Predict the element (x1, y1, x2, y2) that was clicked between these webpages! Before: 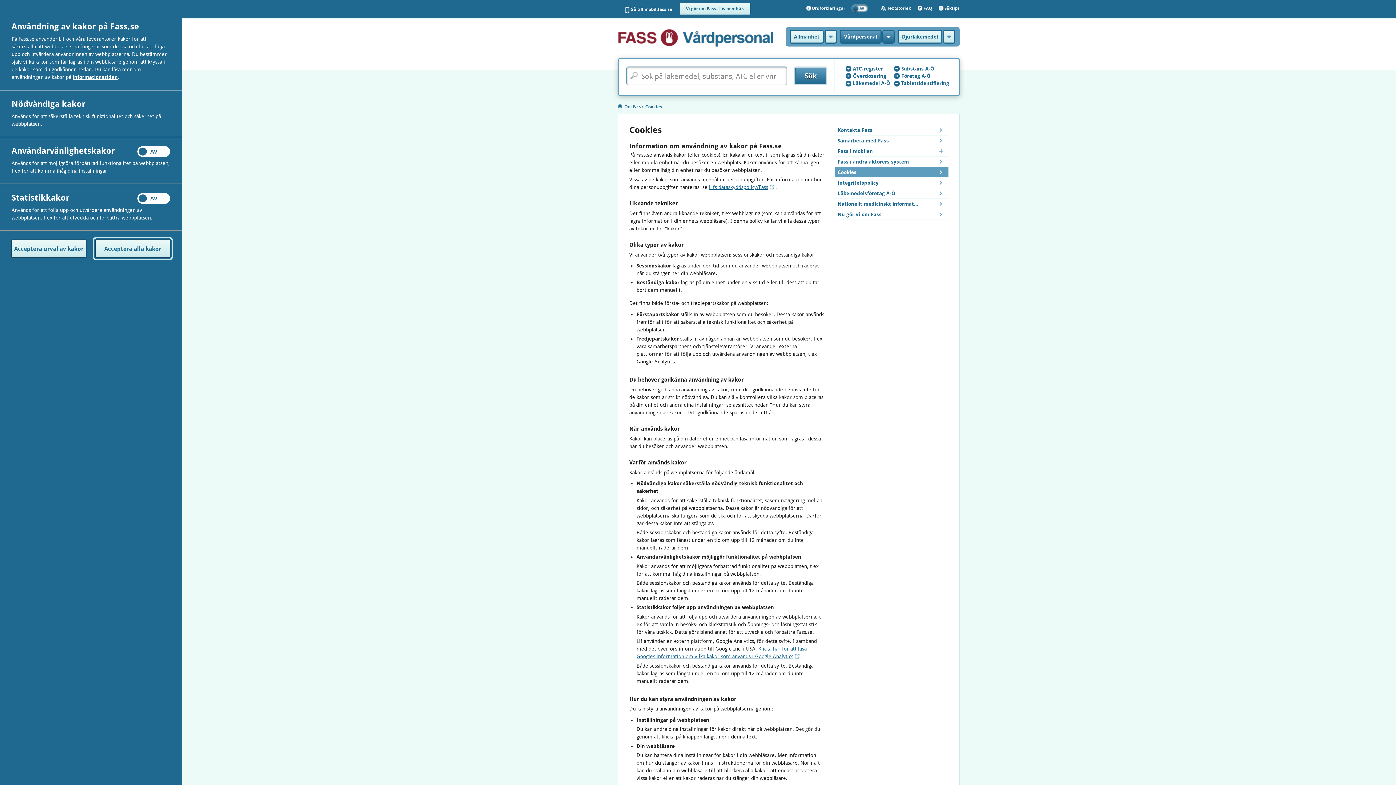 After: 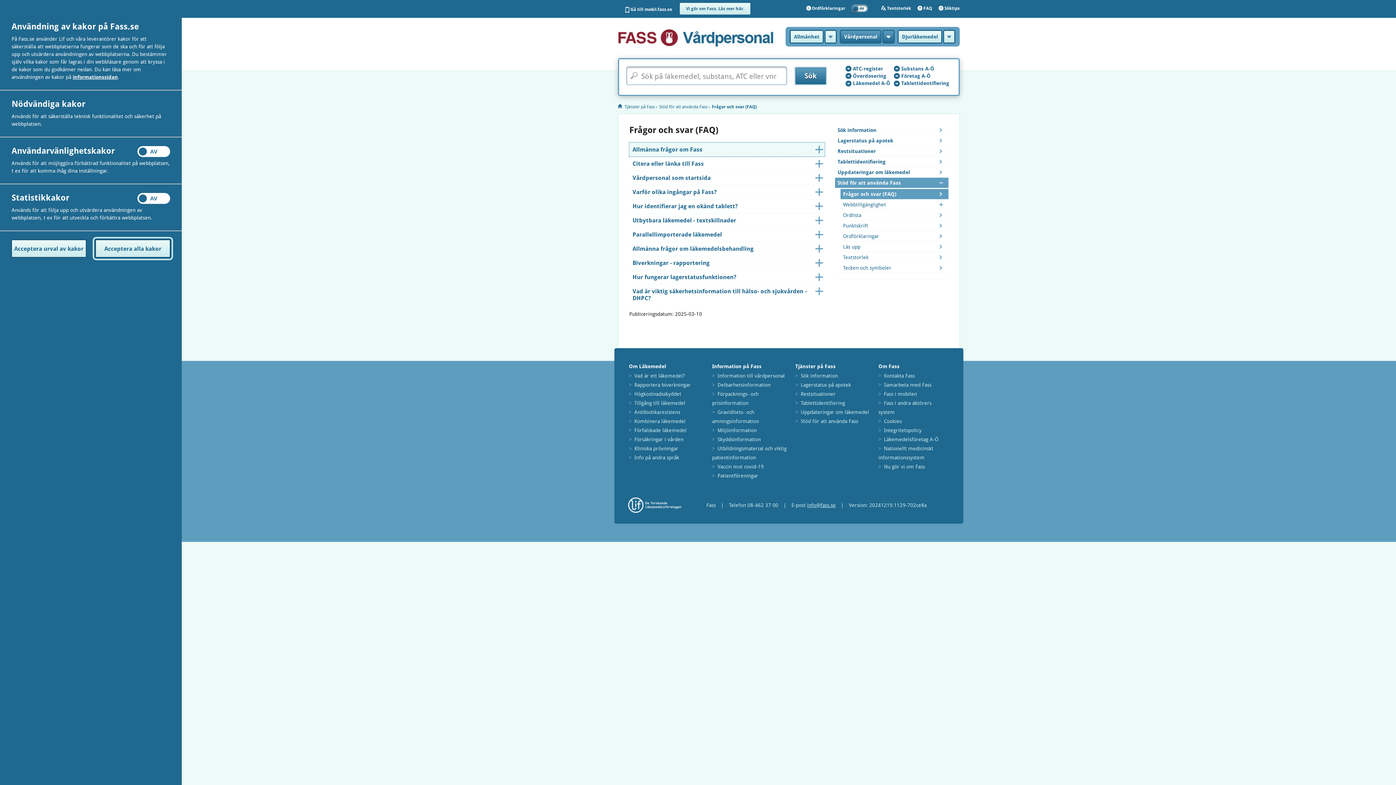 Action: bbox: (917, 3, 932, 13) label: FAQ